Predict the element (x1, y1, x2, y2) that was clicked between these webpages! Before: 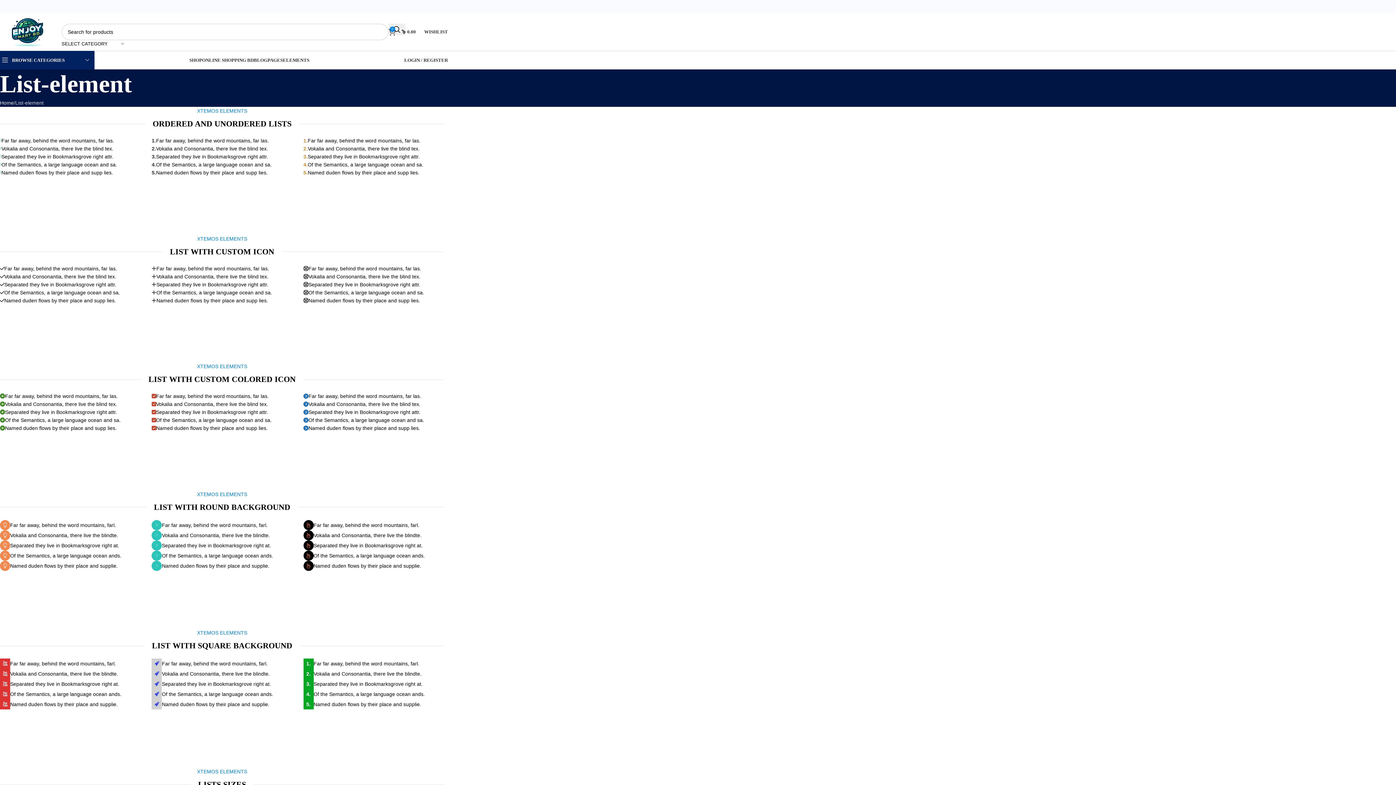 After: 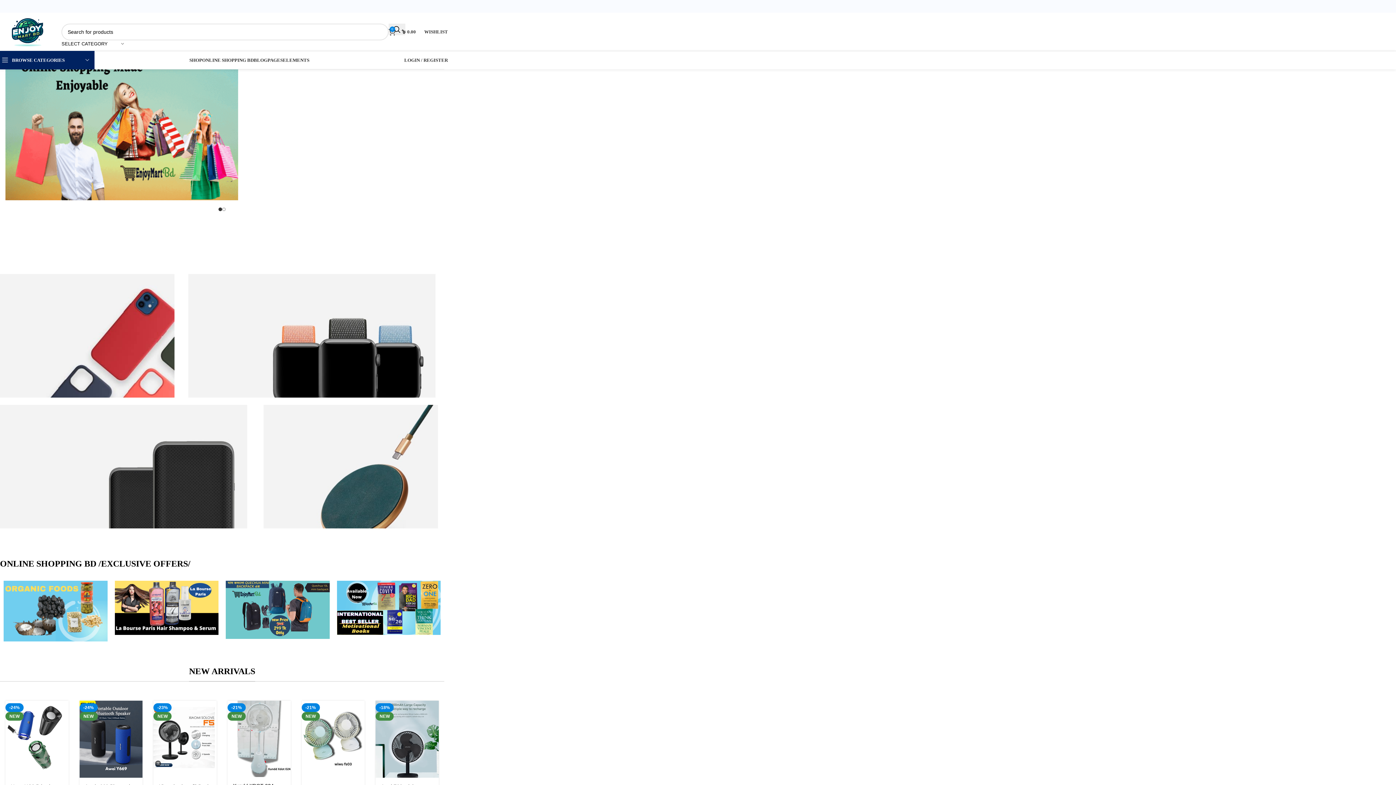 Action: bbox: (202, 52, 253, 67) label: ONLINE SHOPPING BD